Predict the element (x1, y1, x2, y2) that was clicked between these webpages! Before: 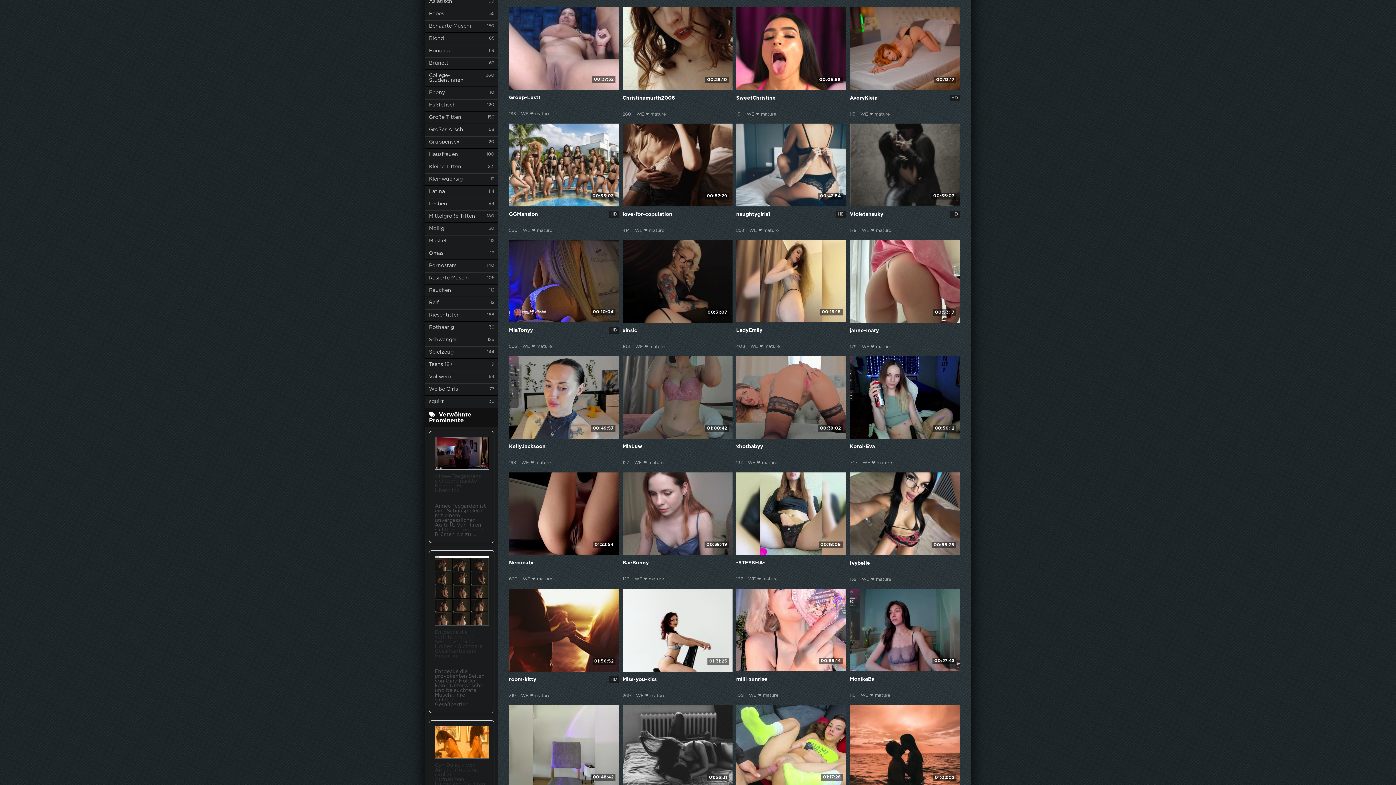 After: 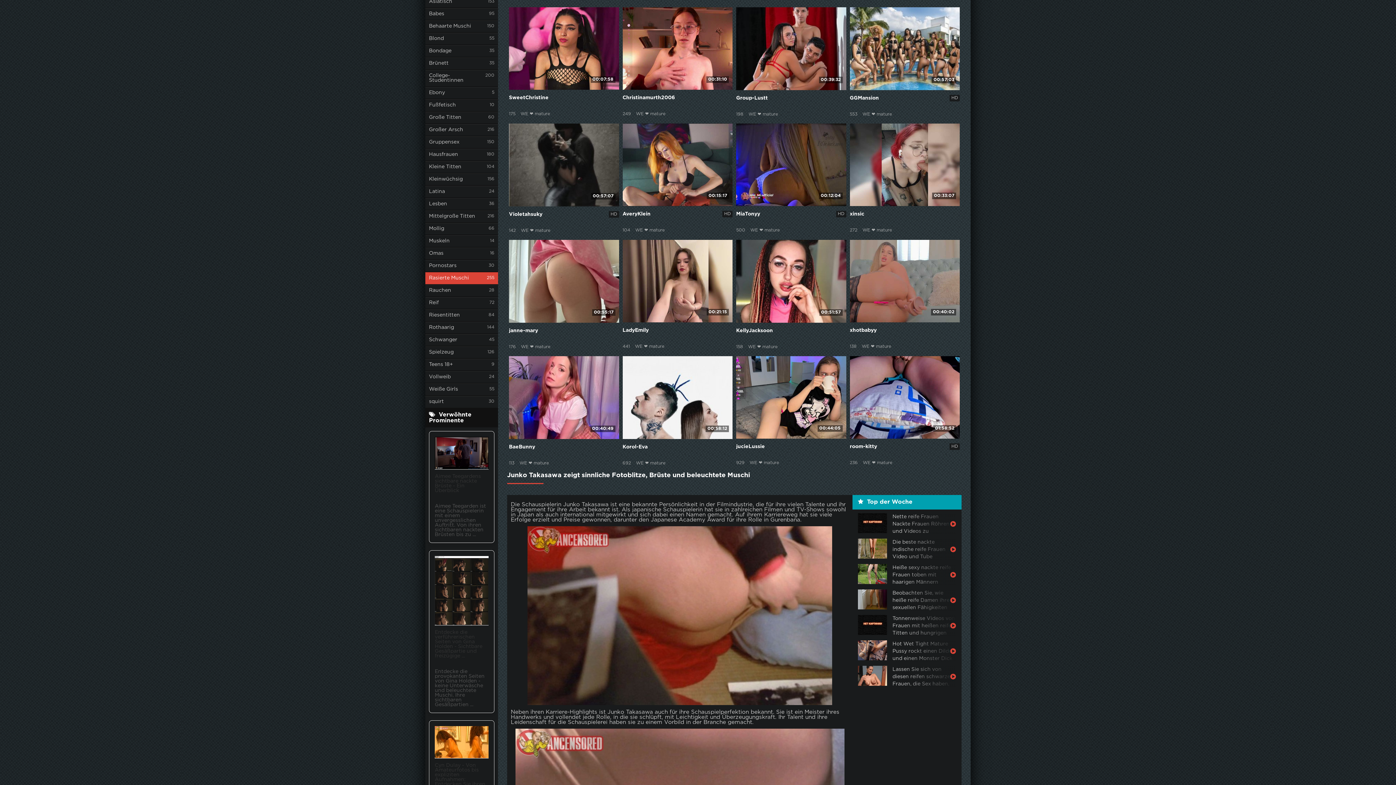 Action: label: Rasierte Muschi bbox: (425, 272, 498, 284)